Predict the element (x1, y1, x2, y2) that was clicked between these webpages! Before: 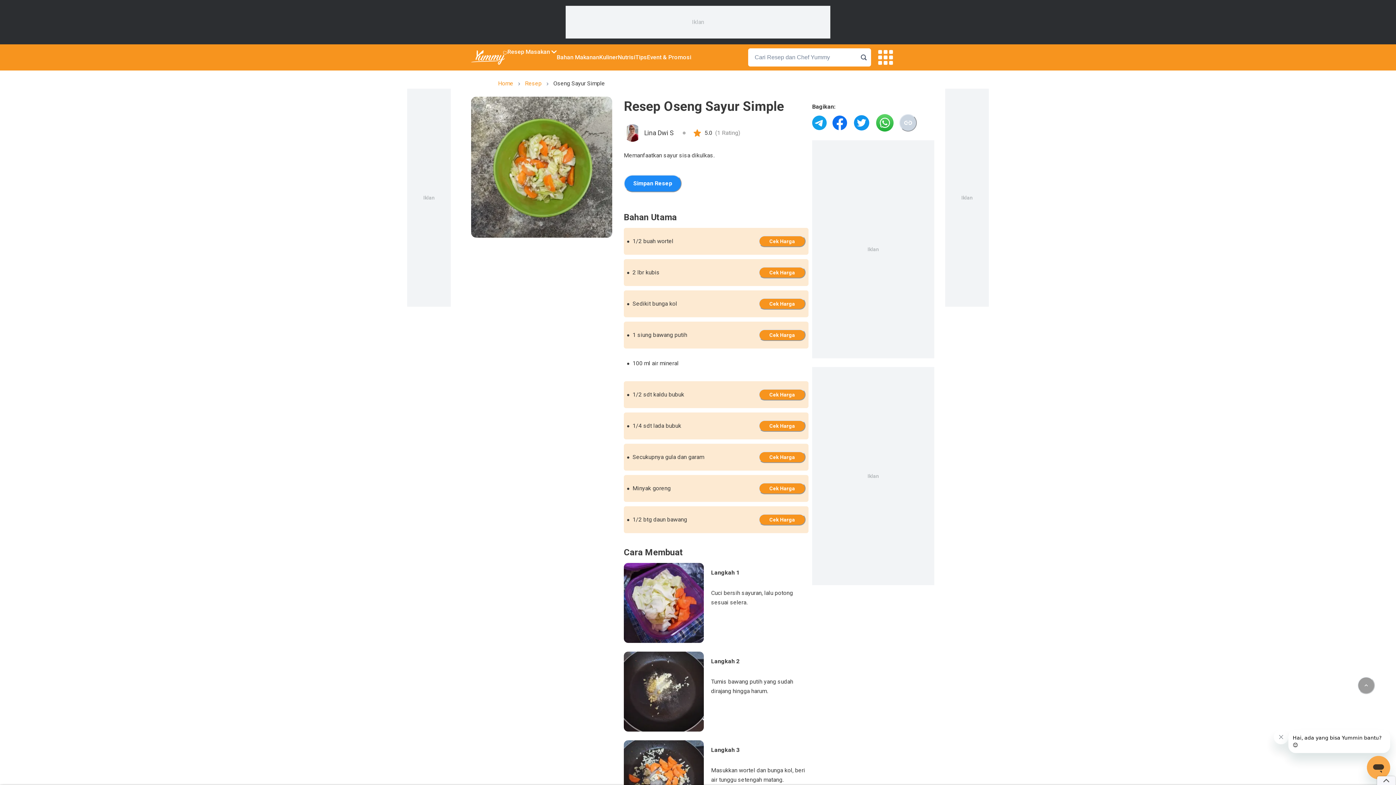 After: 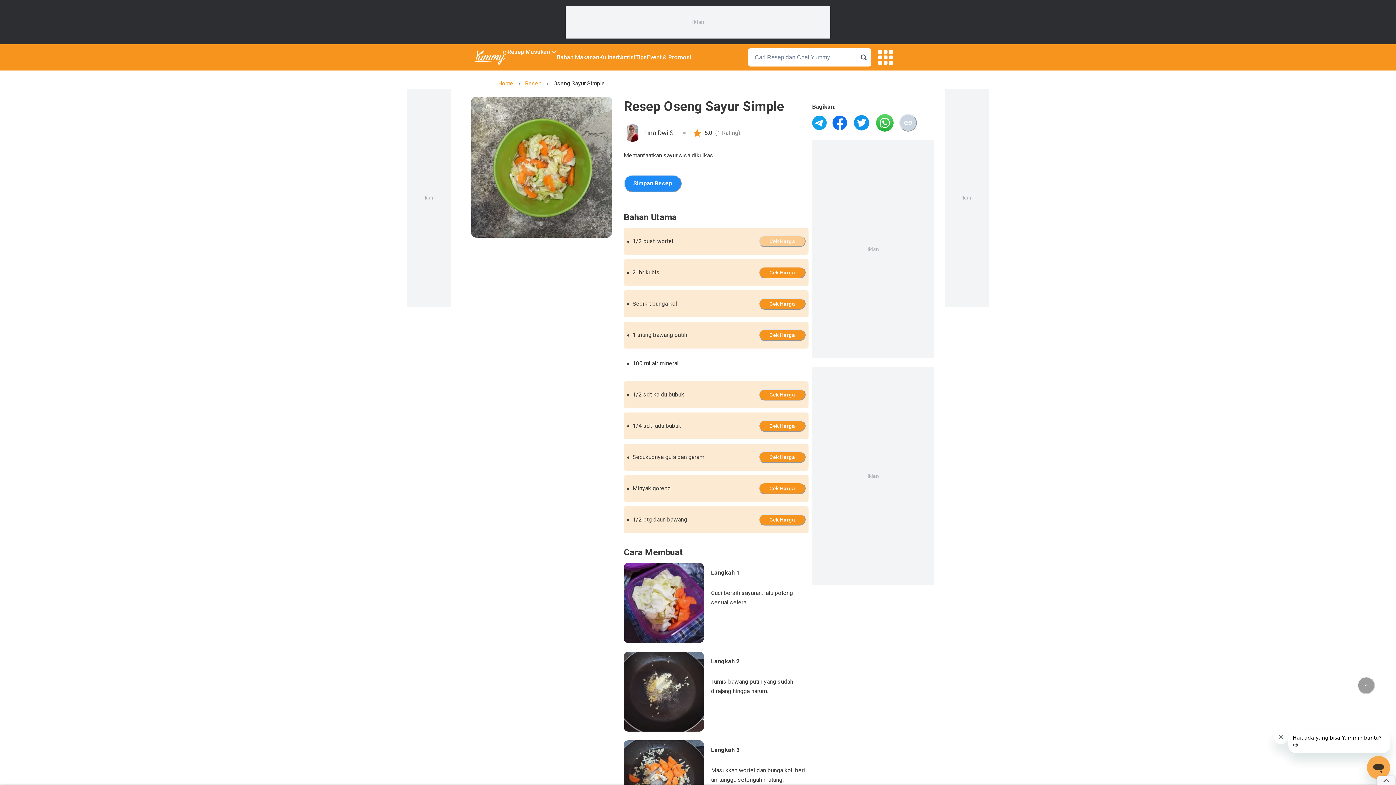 Action: bbox: (784, 235, 805, 247)